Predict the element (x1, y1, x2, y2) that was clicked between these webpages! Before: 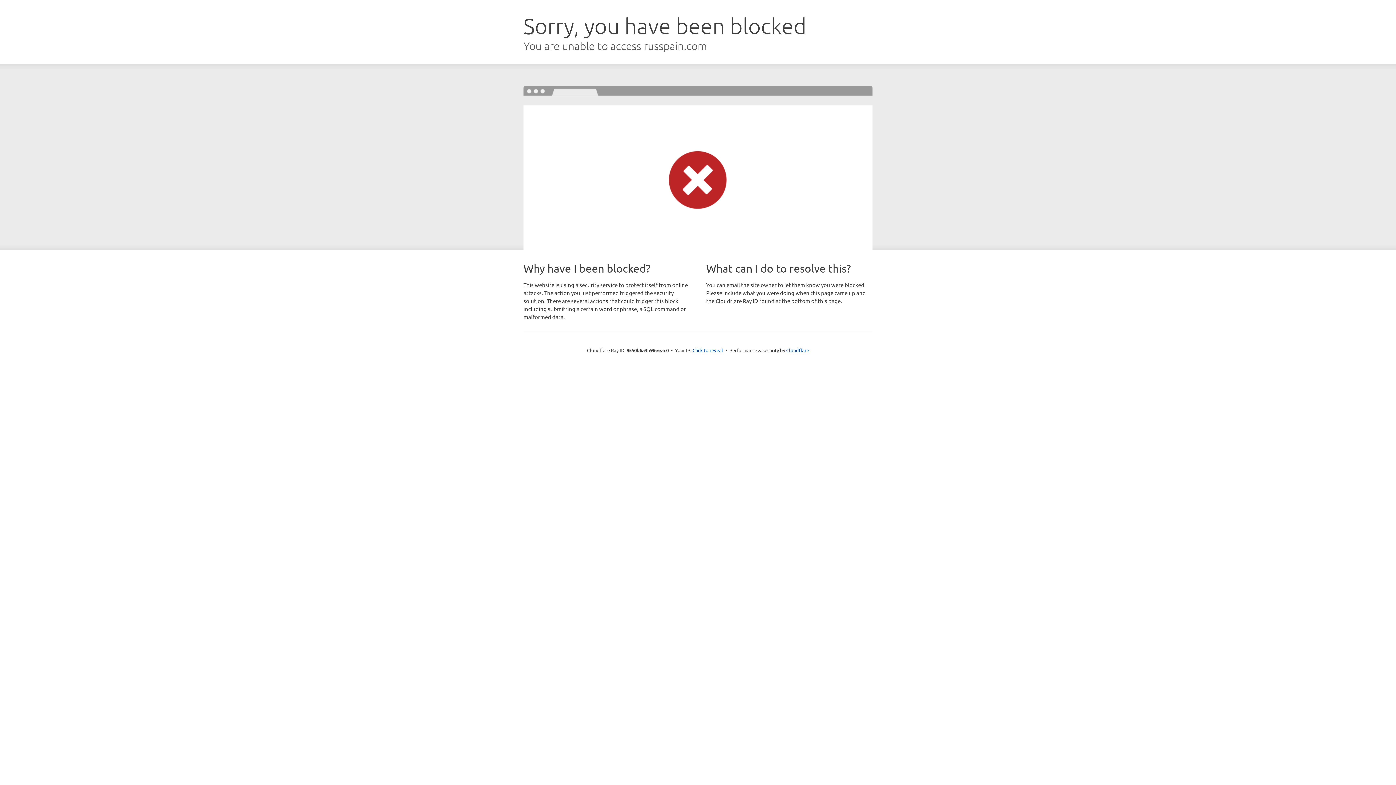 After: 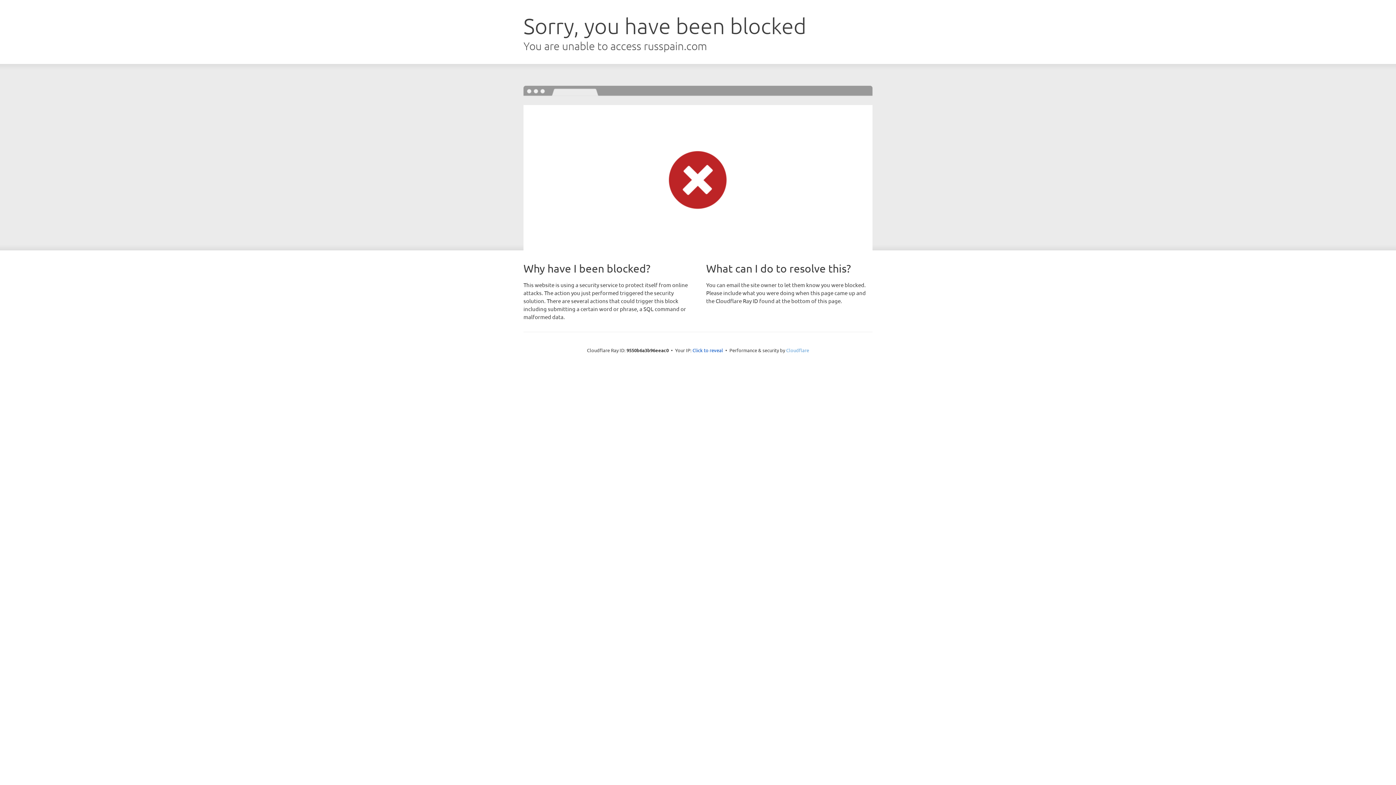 Action: label: Cloudflare bbox: (786, 347, 809, 353)